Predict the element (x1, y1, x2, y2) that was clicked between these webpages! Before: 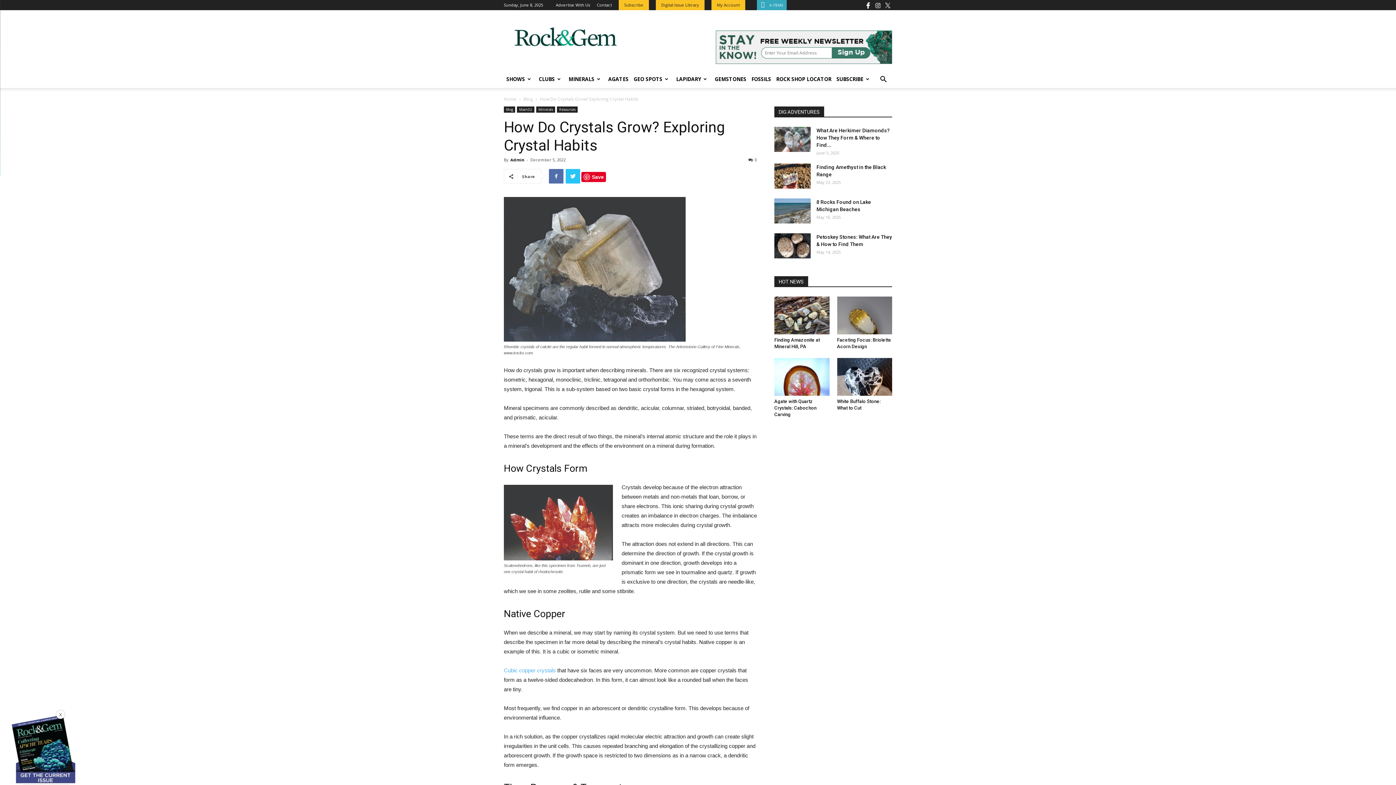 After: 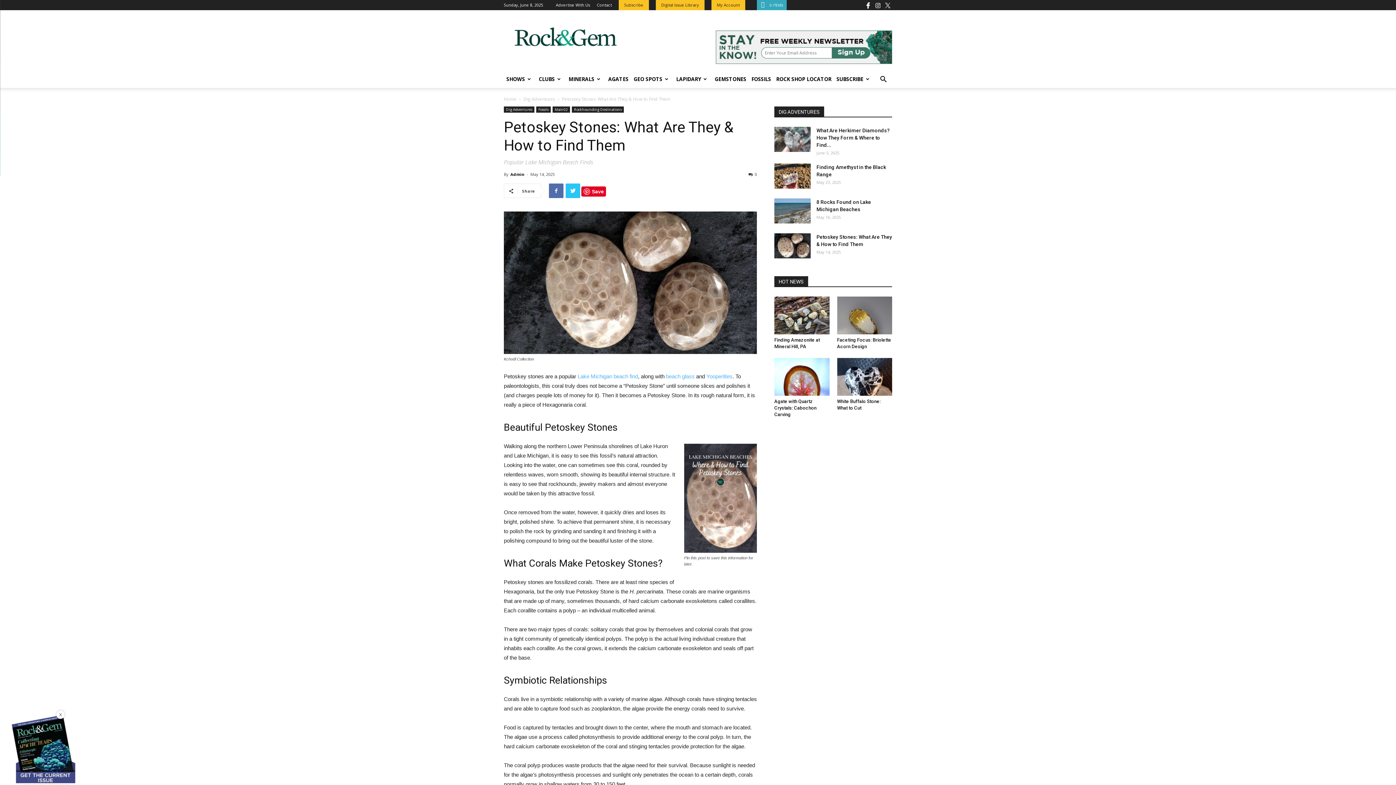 Action: bbox: (774, 233, 810, 258)